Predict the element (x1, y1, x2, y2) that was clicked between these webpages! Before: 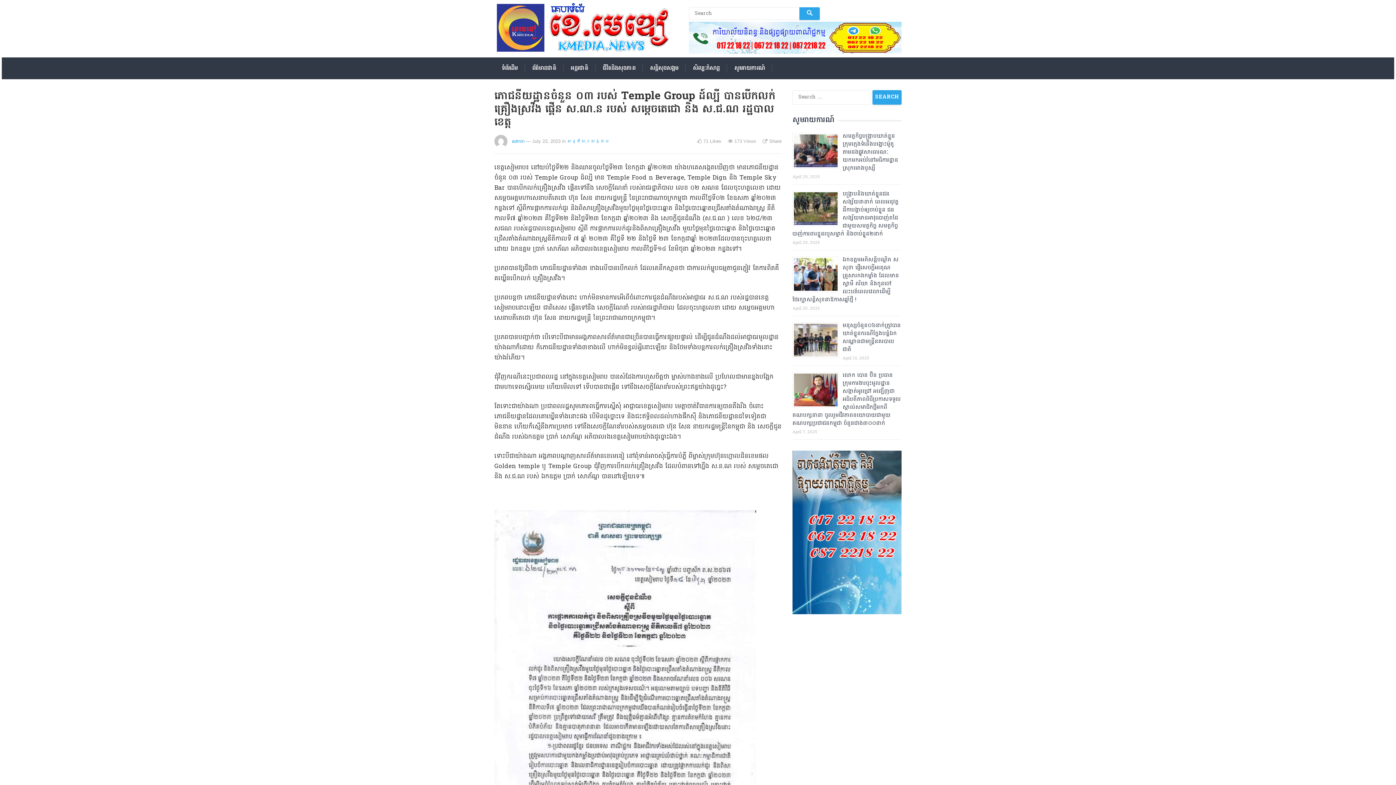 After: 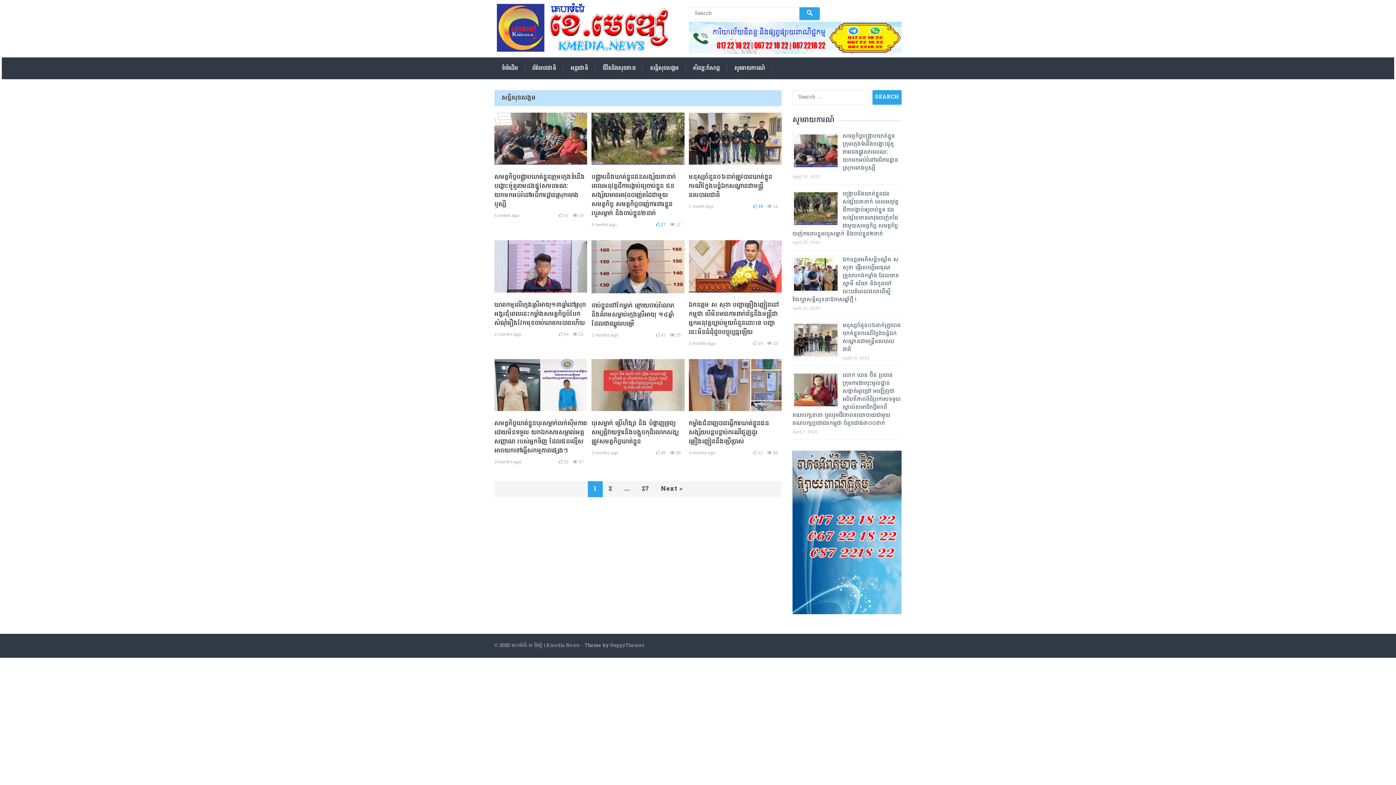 Action: label: សន្តិសុខសង្គម bbox: (567, 138, 609, 144)